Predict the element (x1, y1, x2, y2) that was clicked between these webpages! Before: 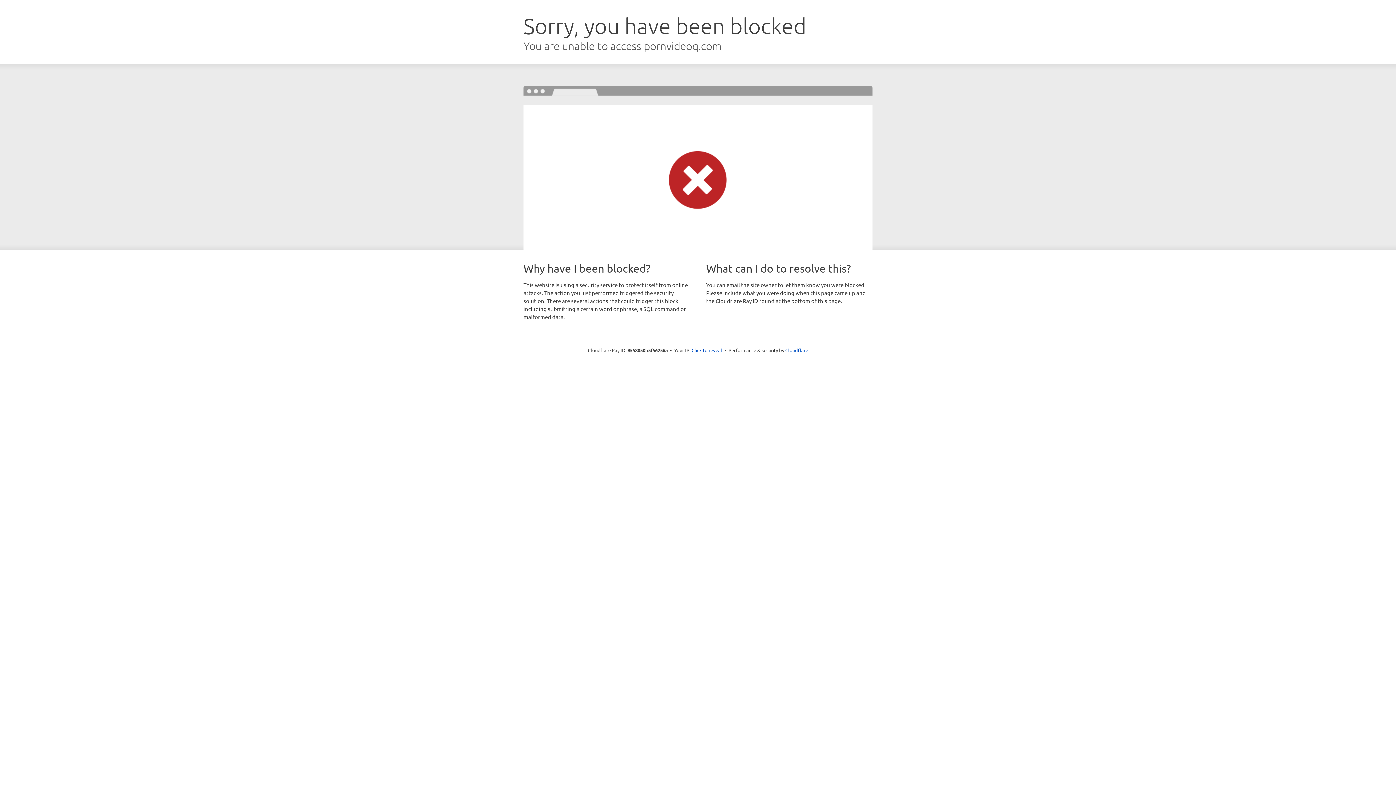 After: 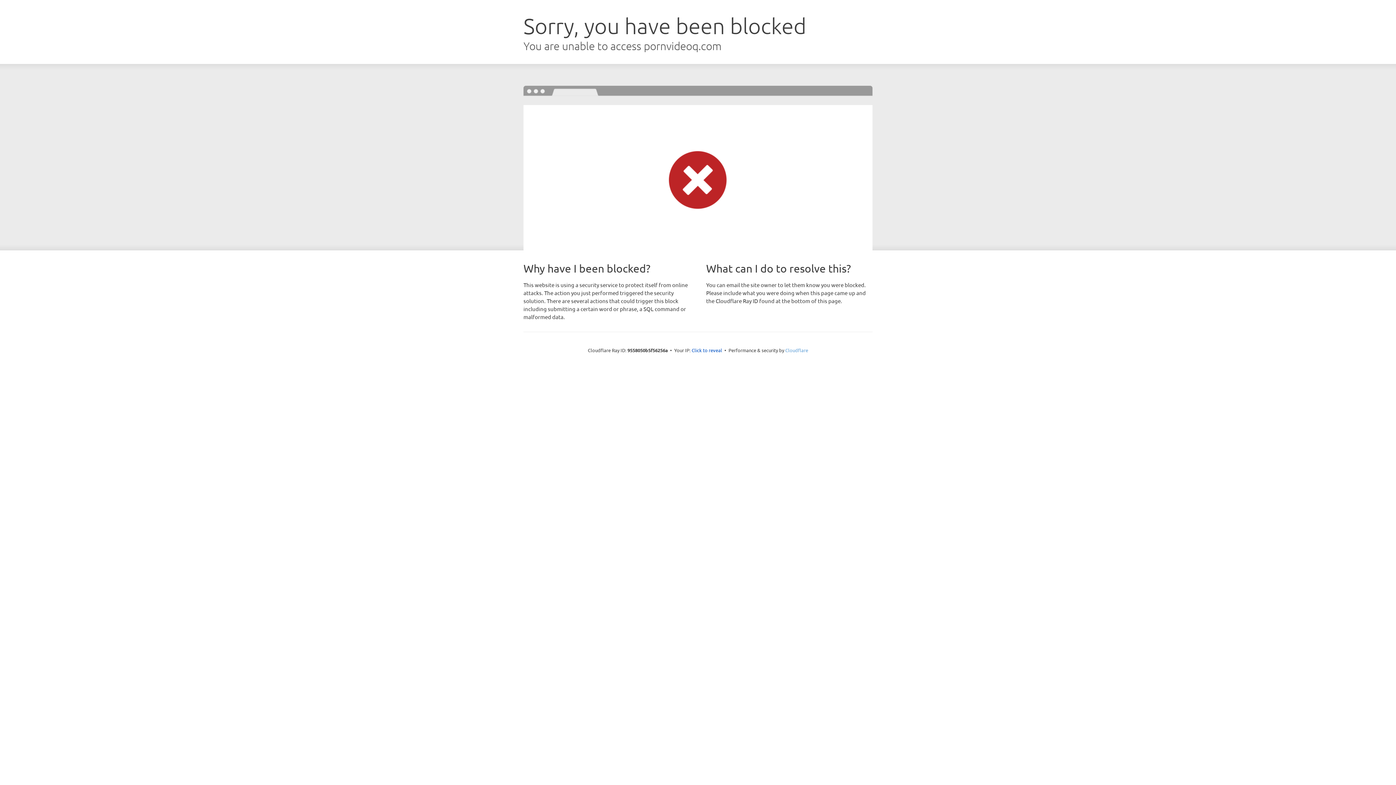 Action: bbox: (785, 347, 808, 353) label: Cloudflare